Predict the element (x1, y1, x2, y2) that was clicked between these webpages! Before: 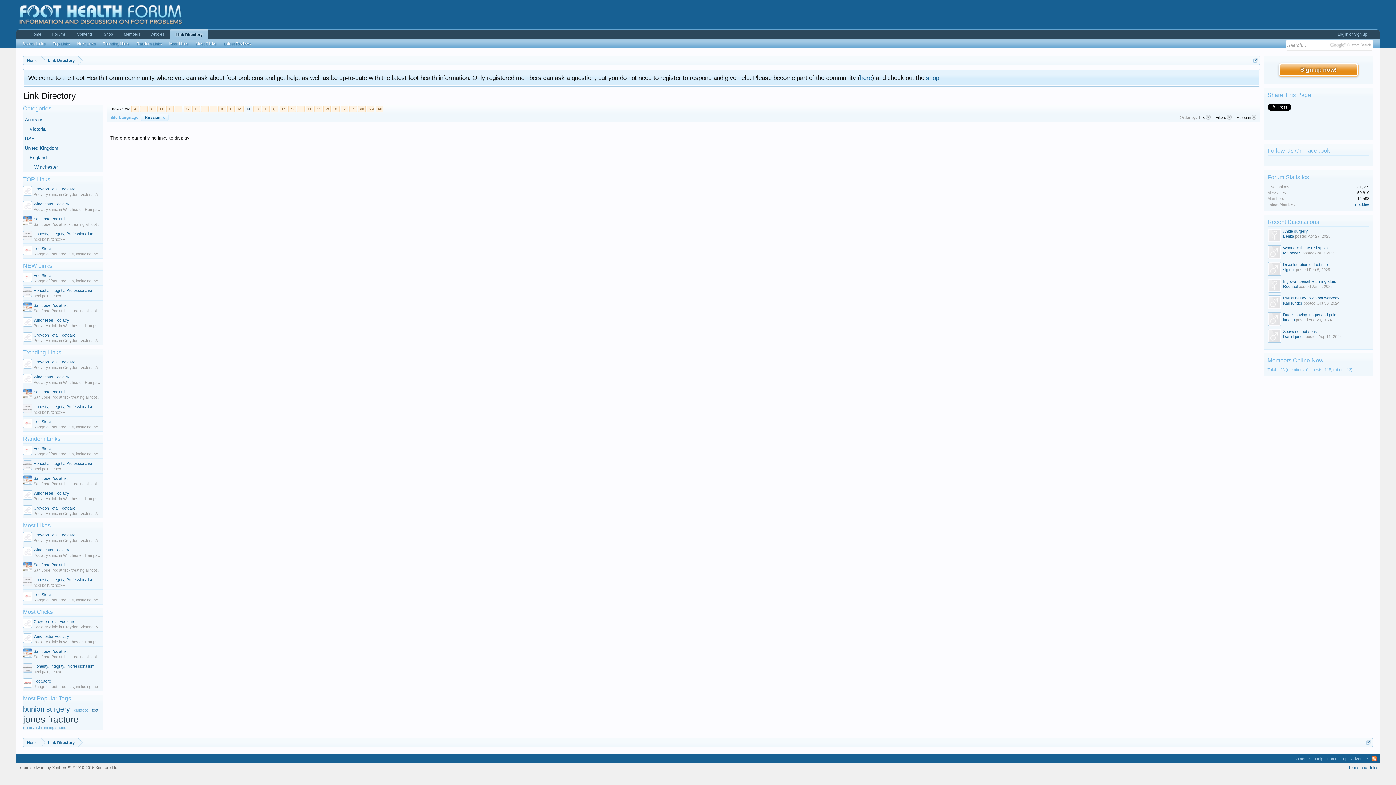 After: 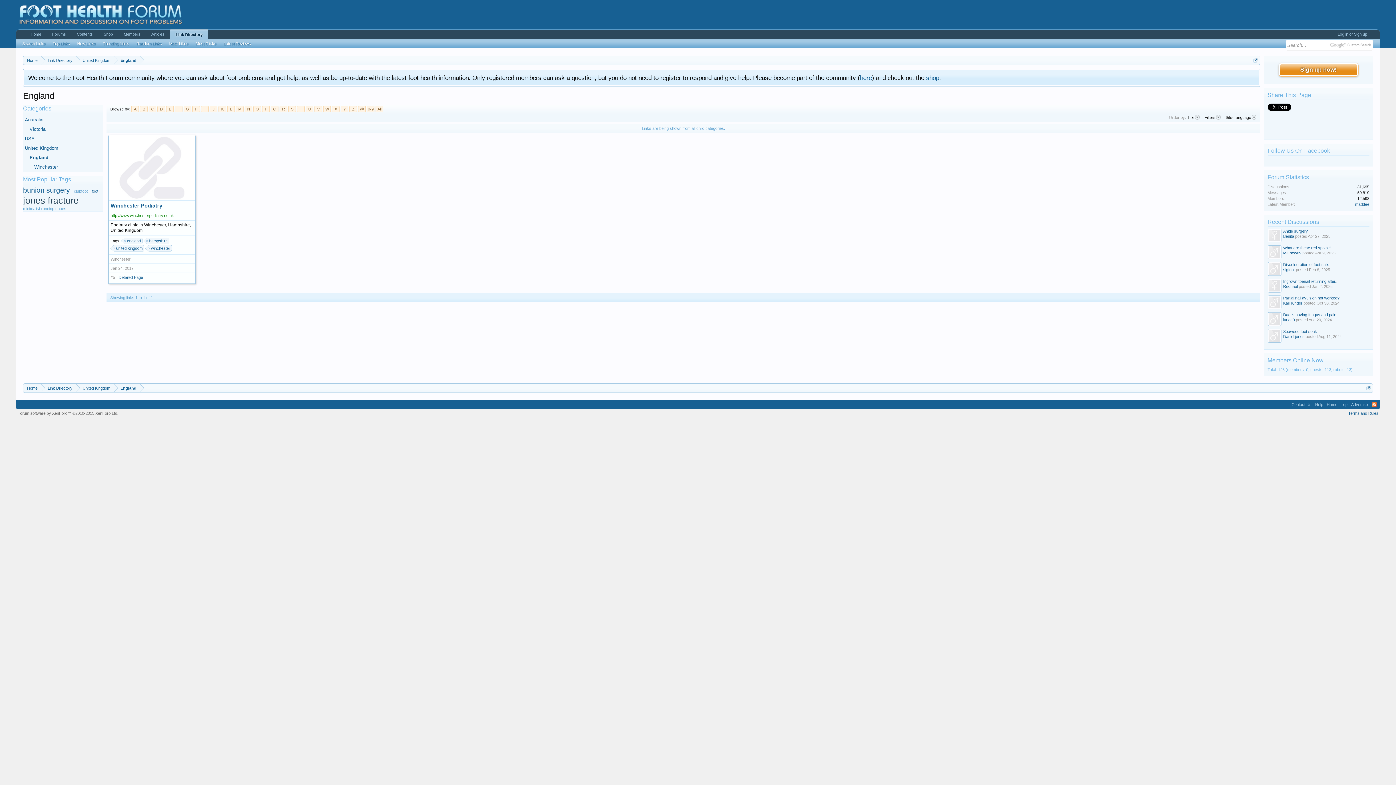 Action: bbox: (27, 153, 103, 162) label: England